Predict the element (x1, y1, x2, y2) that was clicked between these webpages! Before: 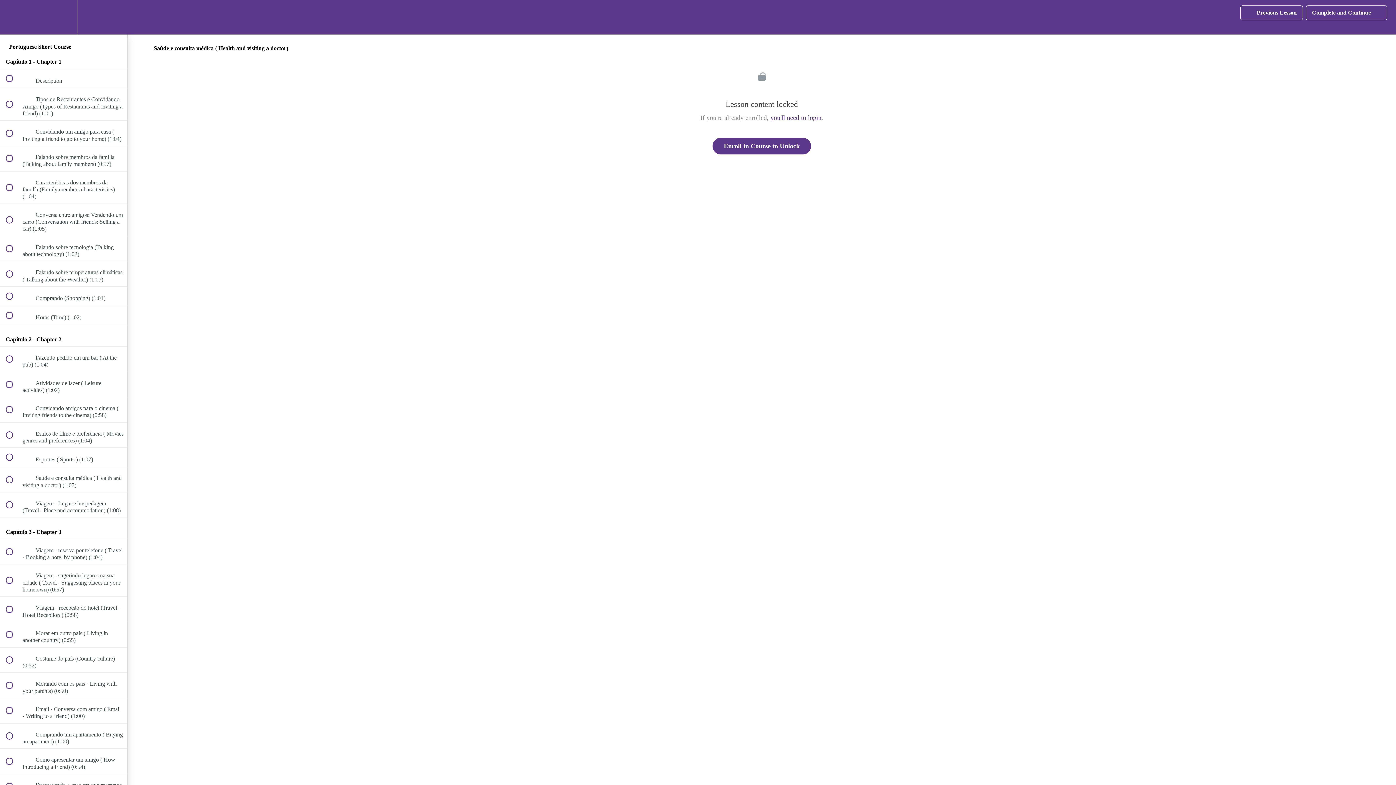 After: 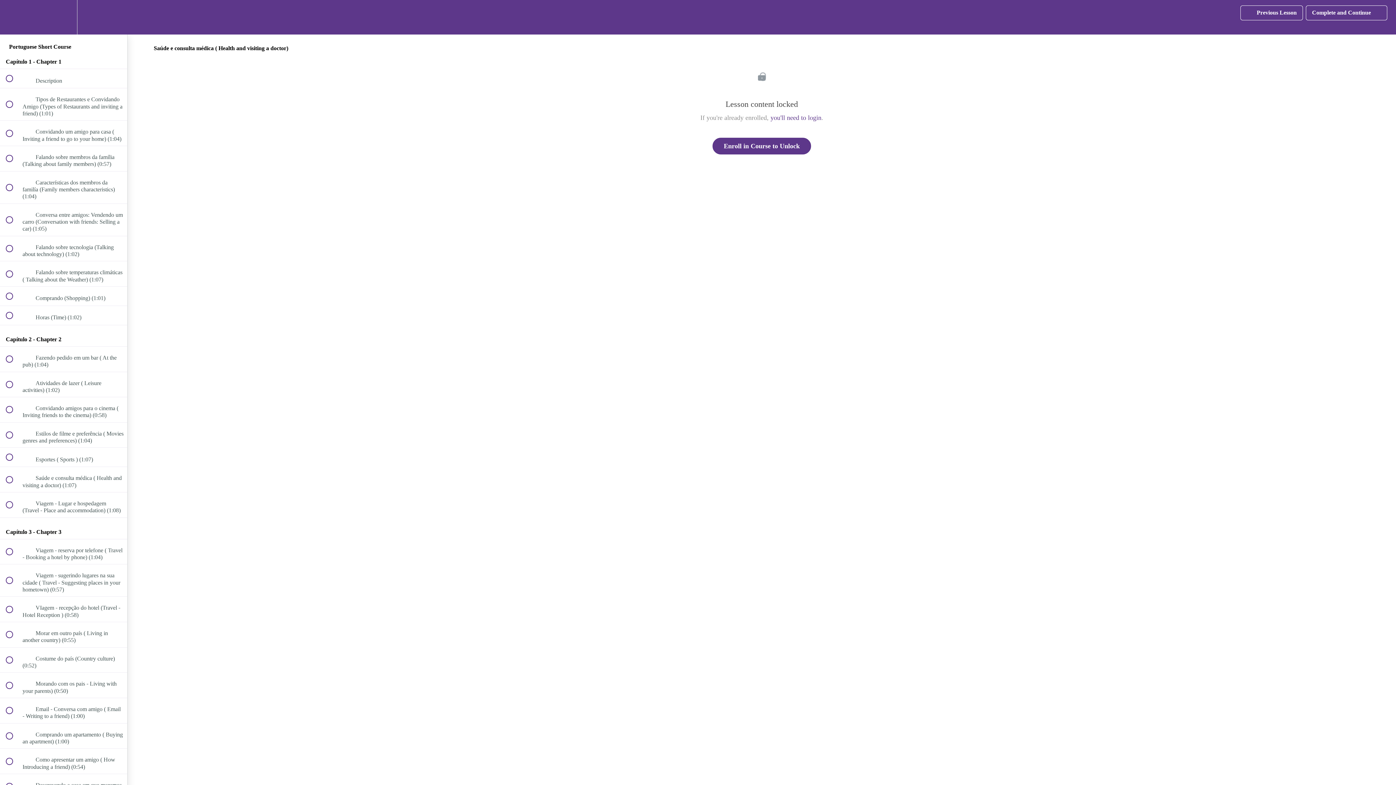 Action: bbox: (1306, 5, 1387, 20) label: Complete and Continue
 